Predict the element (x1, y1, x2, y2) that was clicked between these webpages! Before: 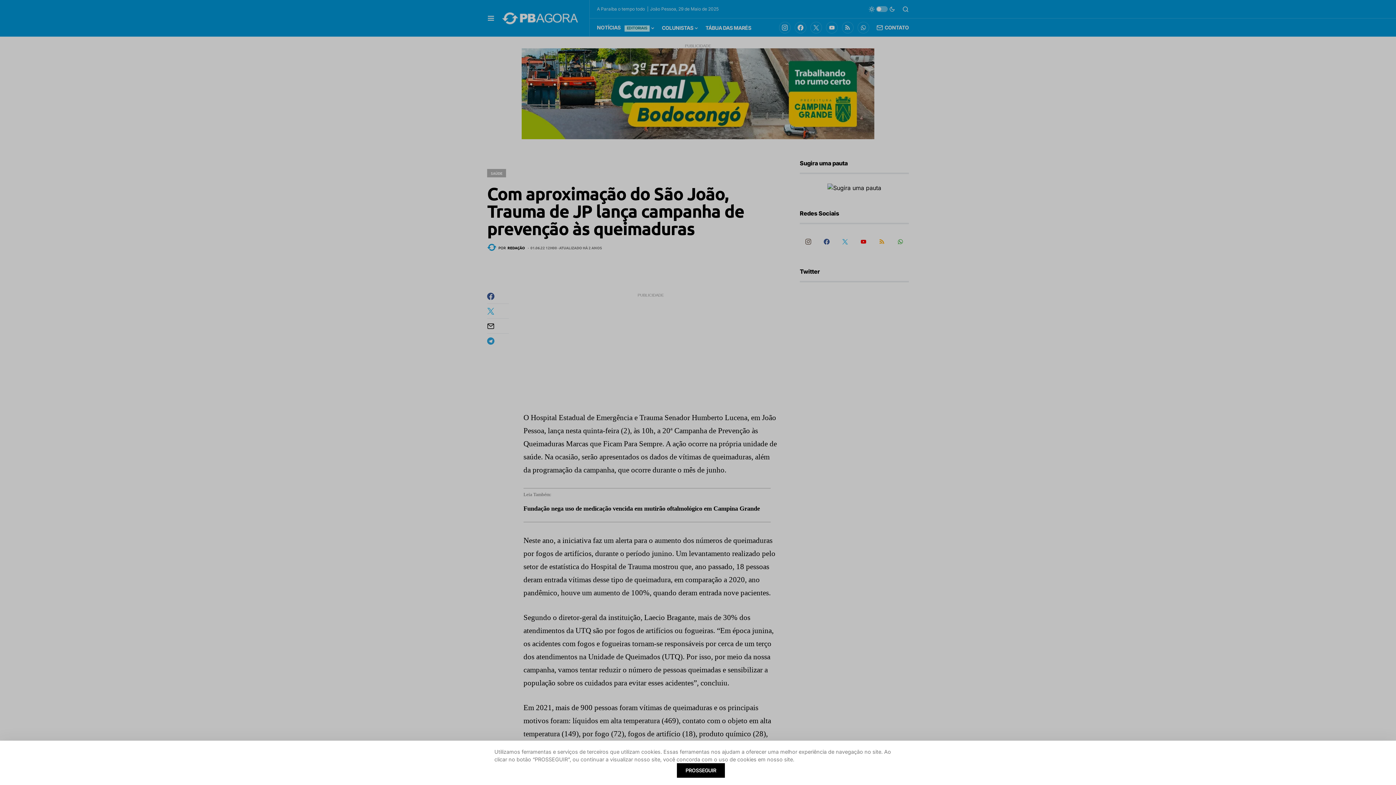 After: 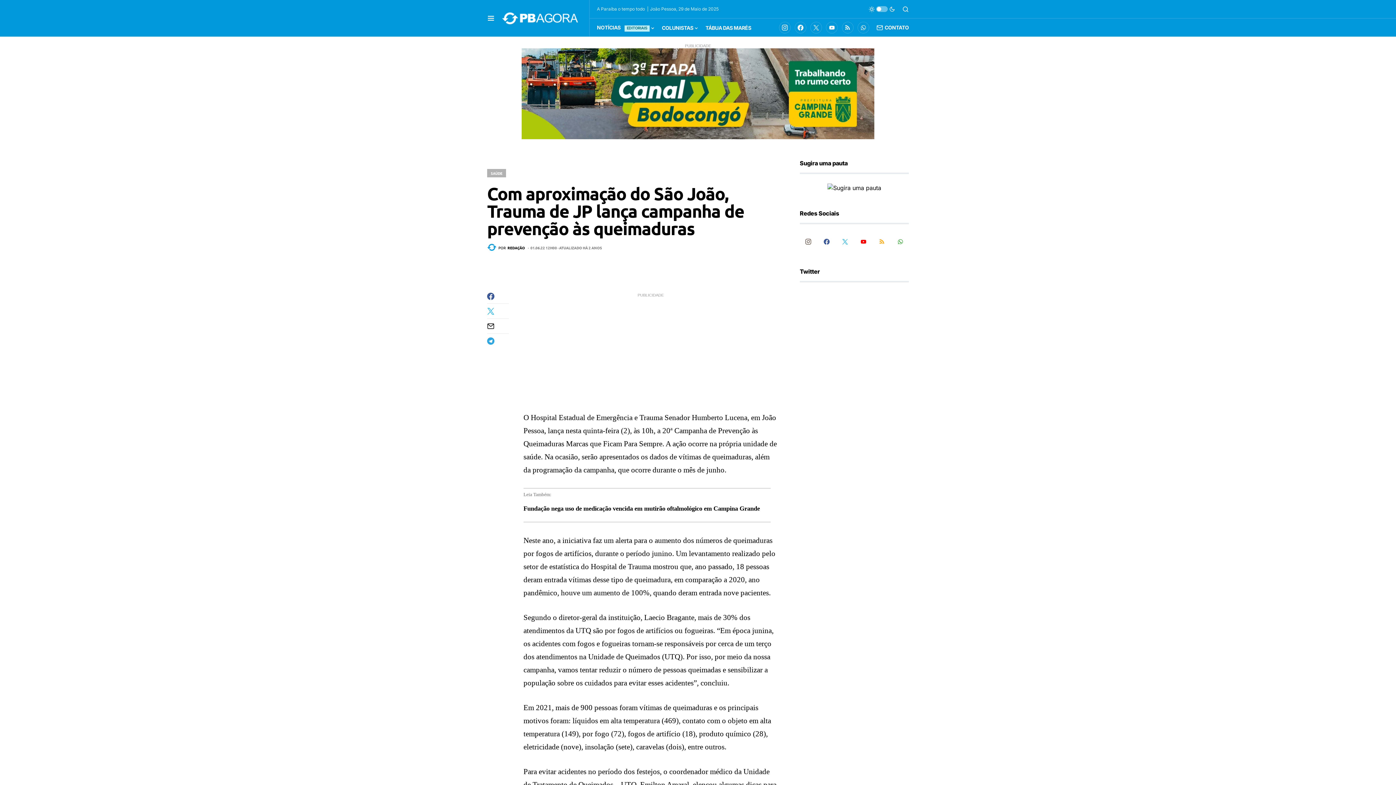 Action: label: PROSSEGUIR bbox: (677, 763, 725, 778)